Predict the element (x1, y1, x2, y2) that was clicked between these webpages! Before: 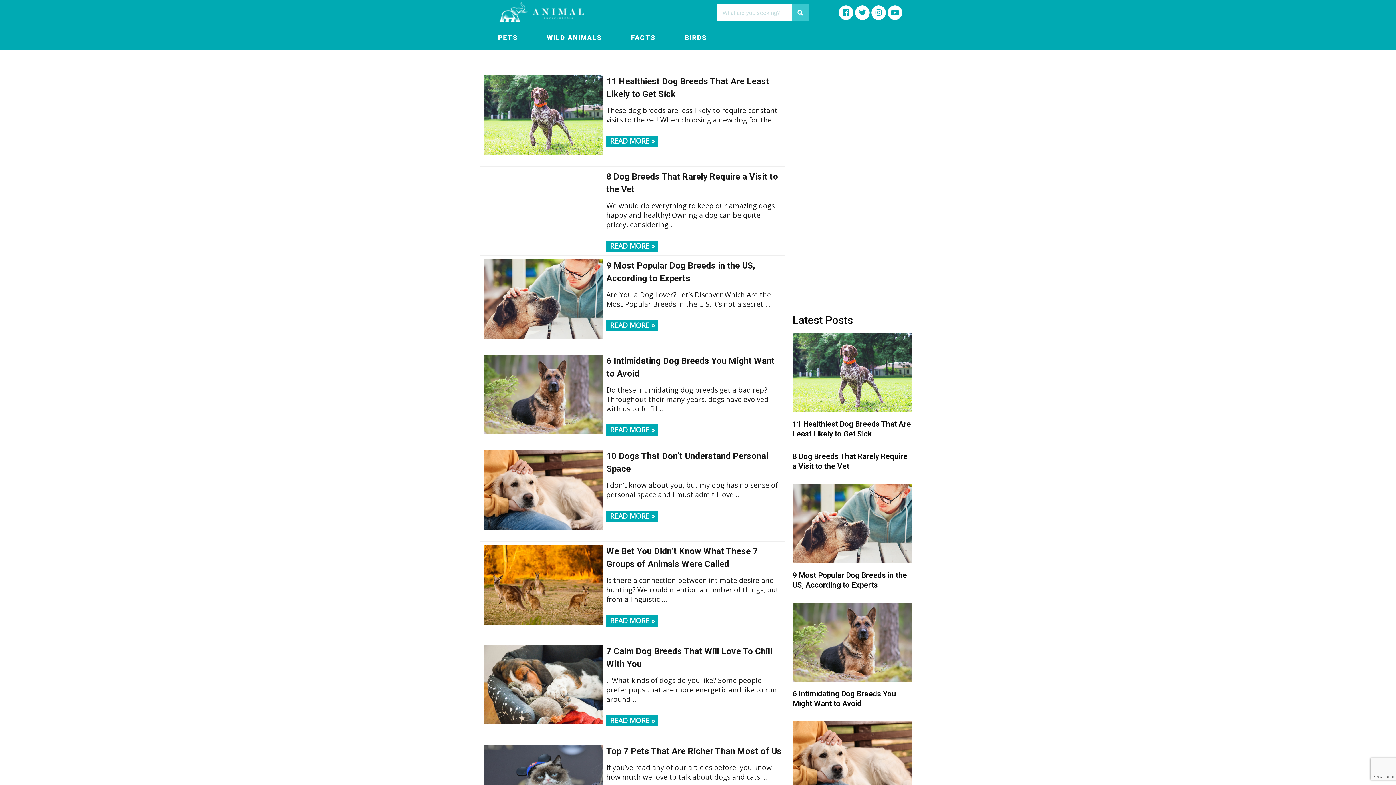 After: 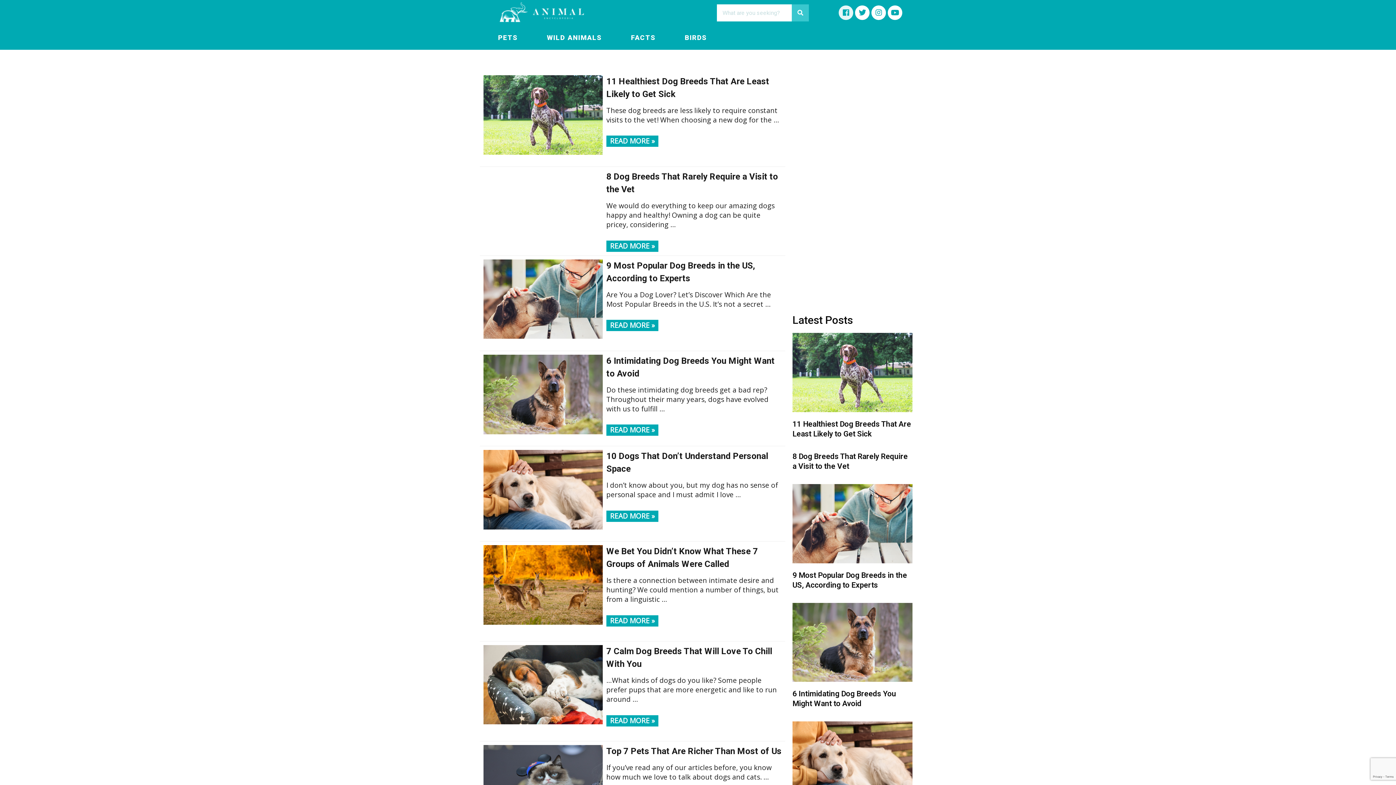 Action: label: Facebook-f bbox: (839, 5, 853, 20)